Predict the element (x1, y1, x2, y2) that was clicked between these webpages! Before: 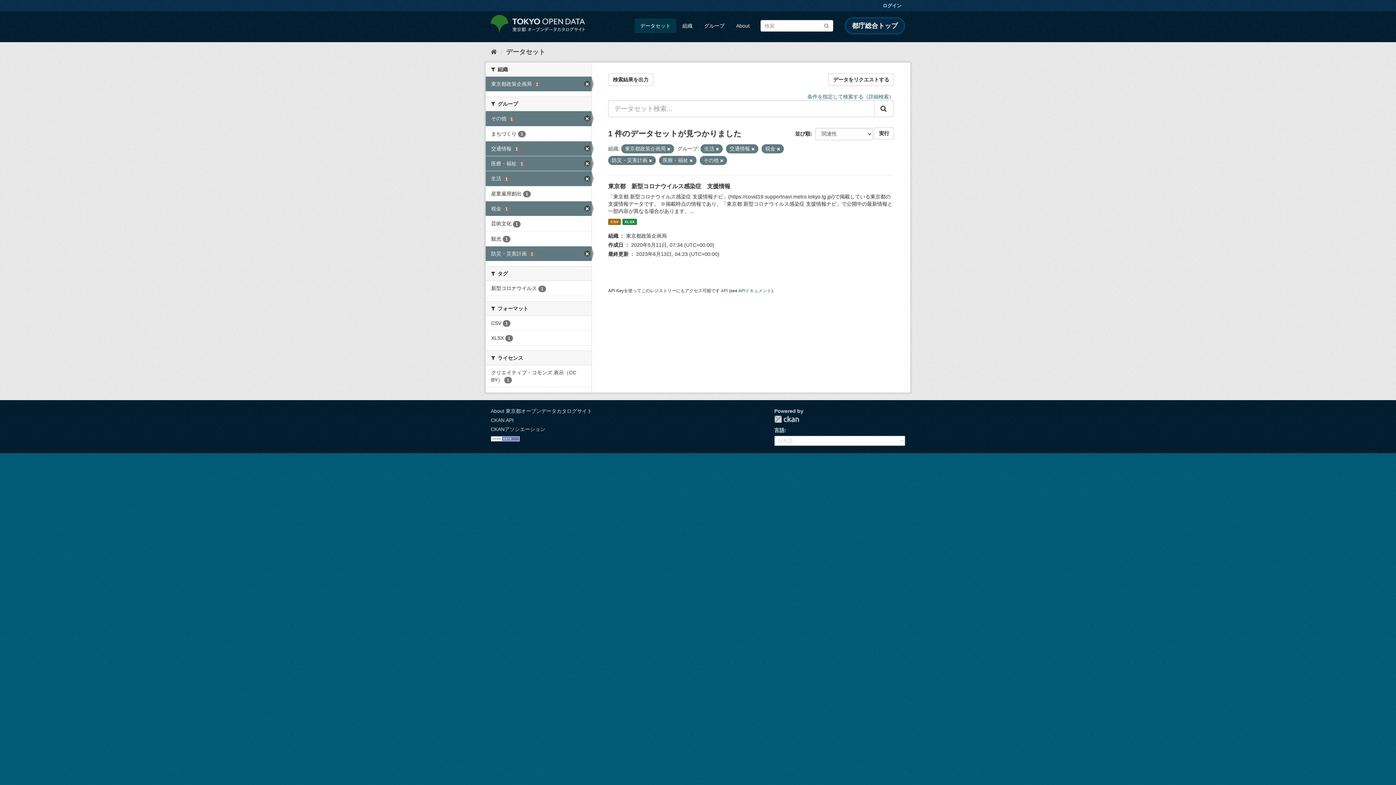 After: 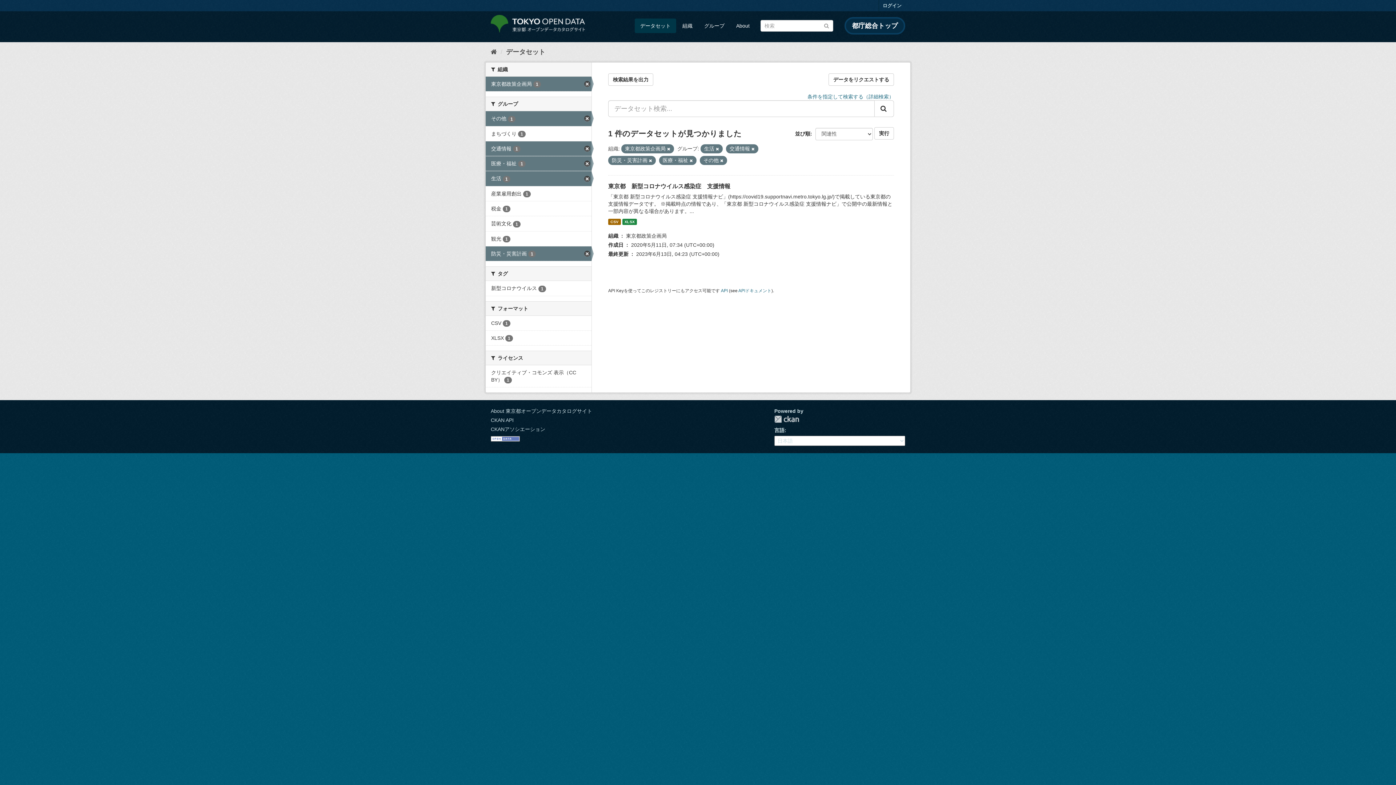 Action: label: 税金 1 bbox: (485, 201, 591, 216)